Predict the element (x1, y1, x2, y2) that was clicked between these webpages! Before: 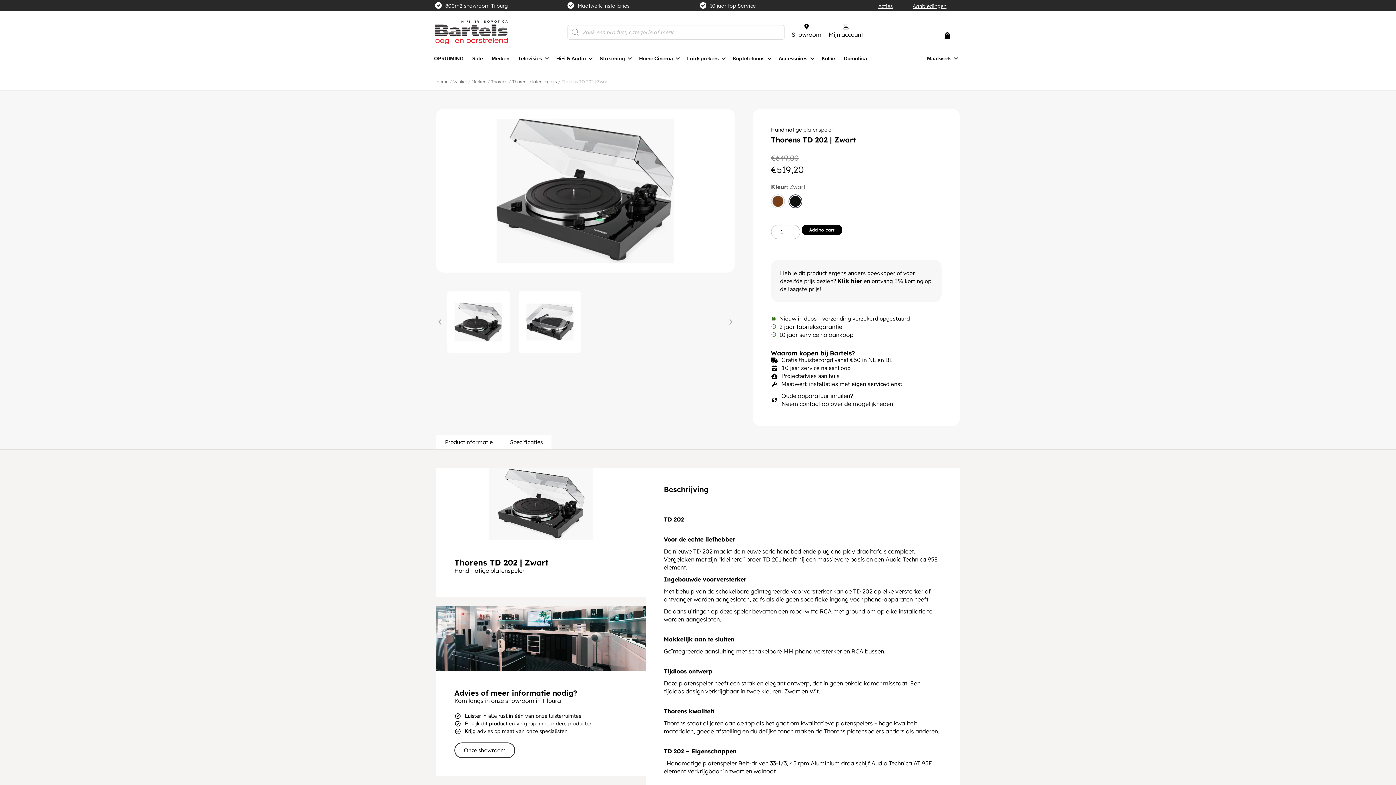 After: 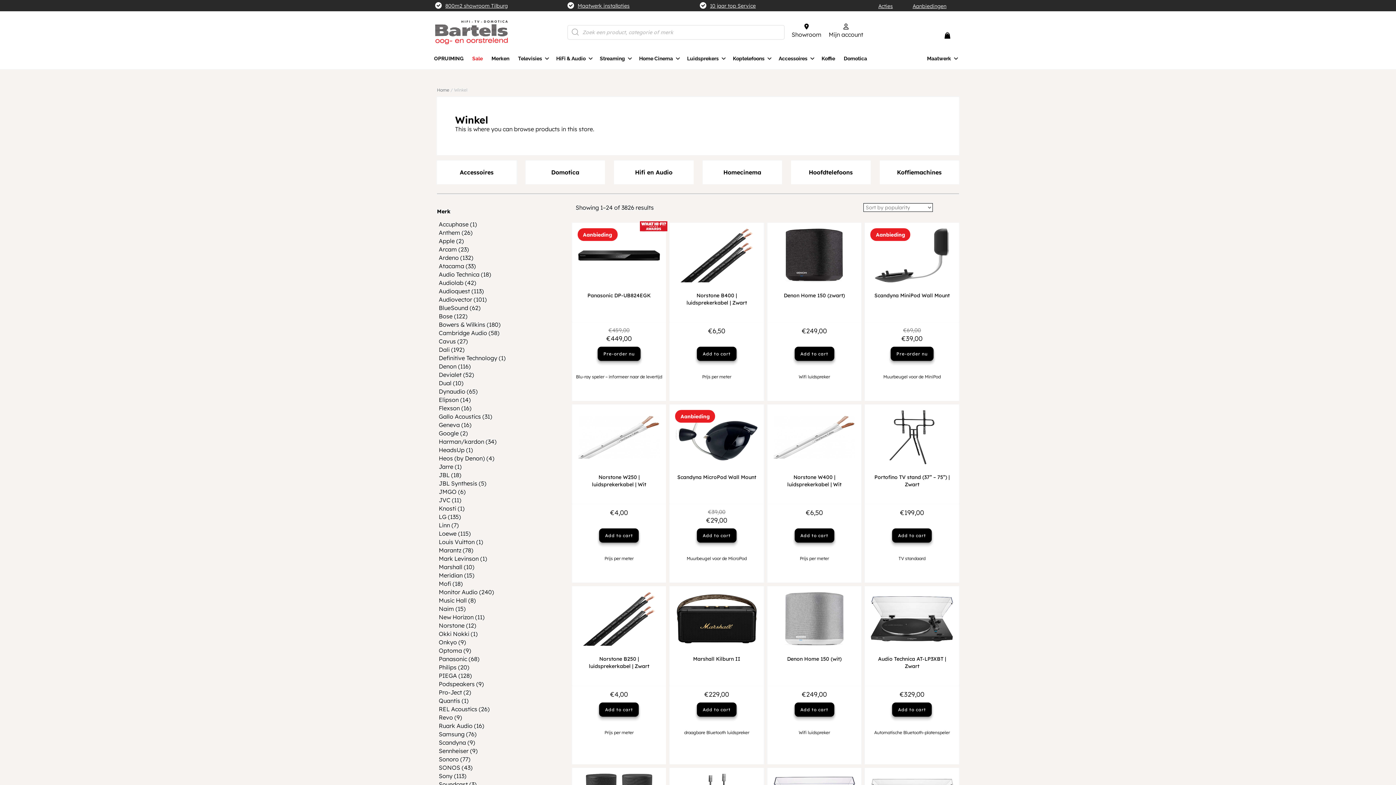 Action: label: Aanbiedingen bbox: (912, 2, 946, 9)